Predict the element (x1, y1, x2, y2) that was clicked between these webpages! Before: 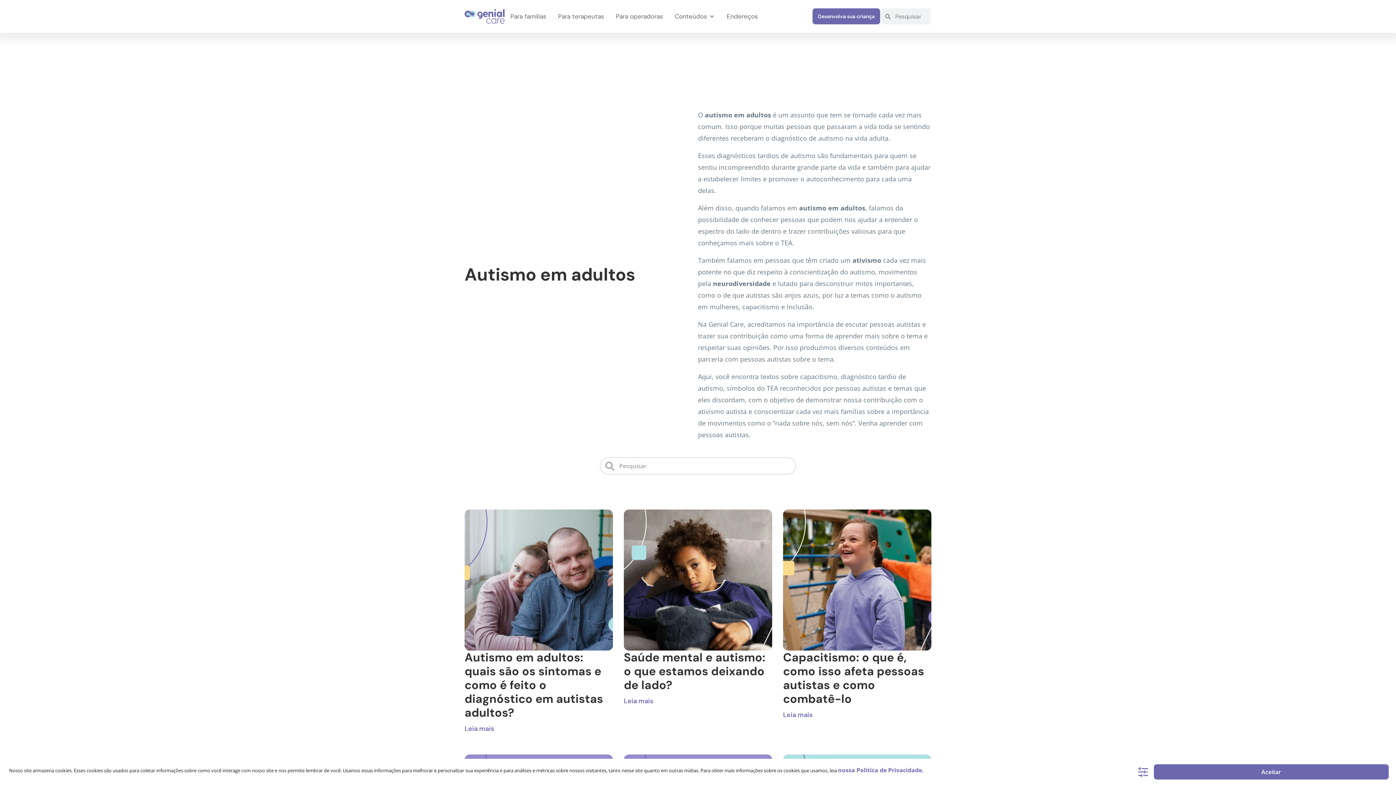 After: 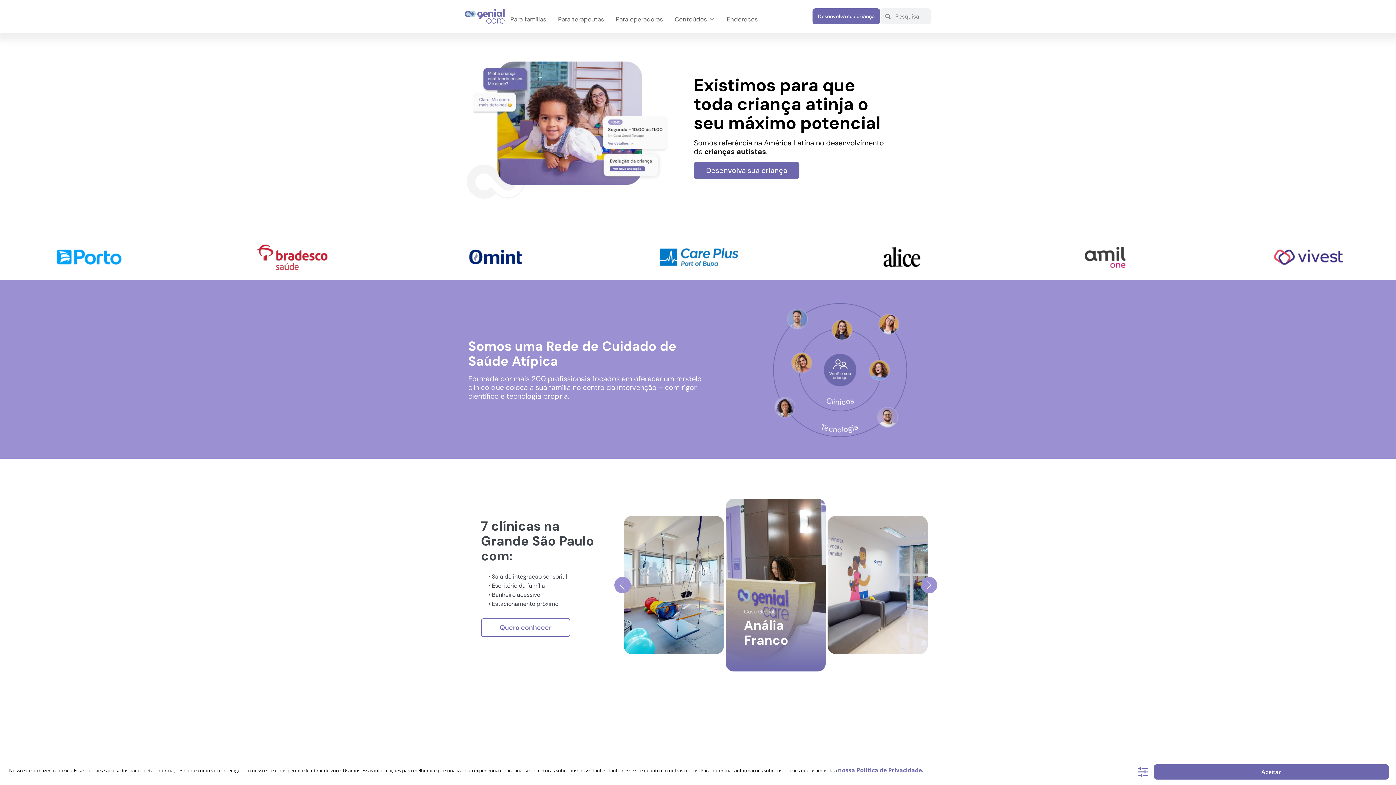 Action: bbox: (464, 9, 504, 23)